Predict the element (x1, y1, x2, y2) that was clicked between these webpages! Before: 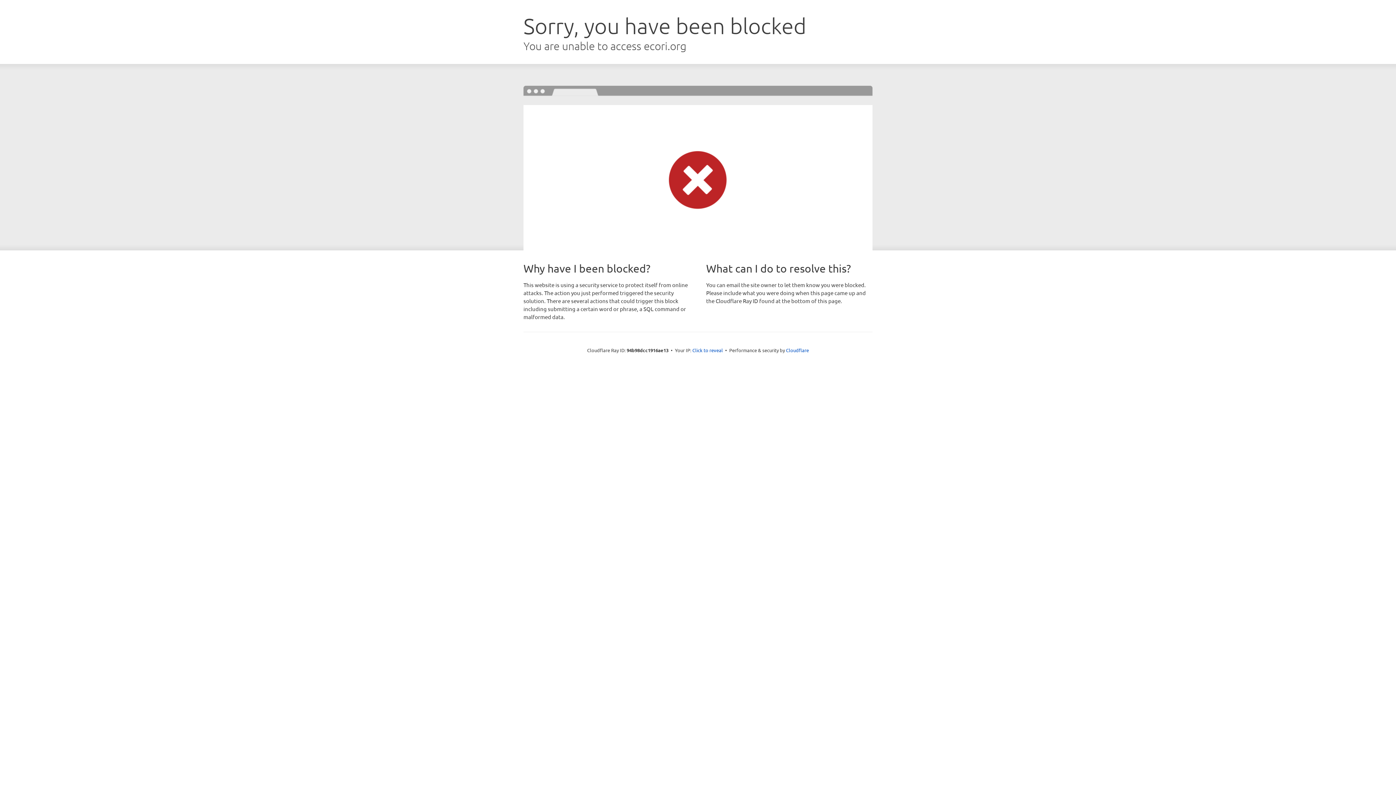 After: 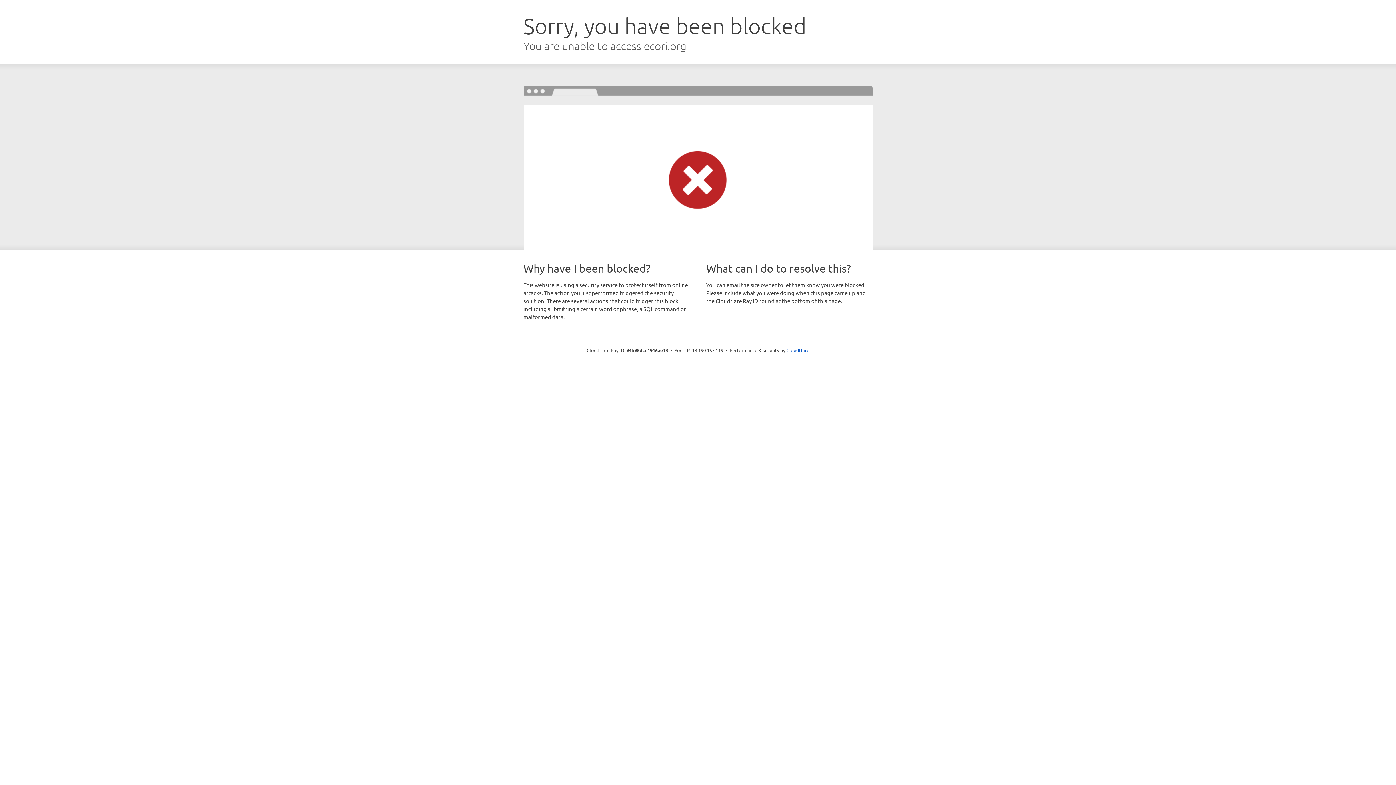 Action: label: Click to reveal bbox: (692, 346, 723, 353)